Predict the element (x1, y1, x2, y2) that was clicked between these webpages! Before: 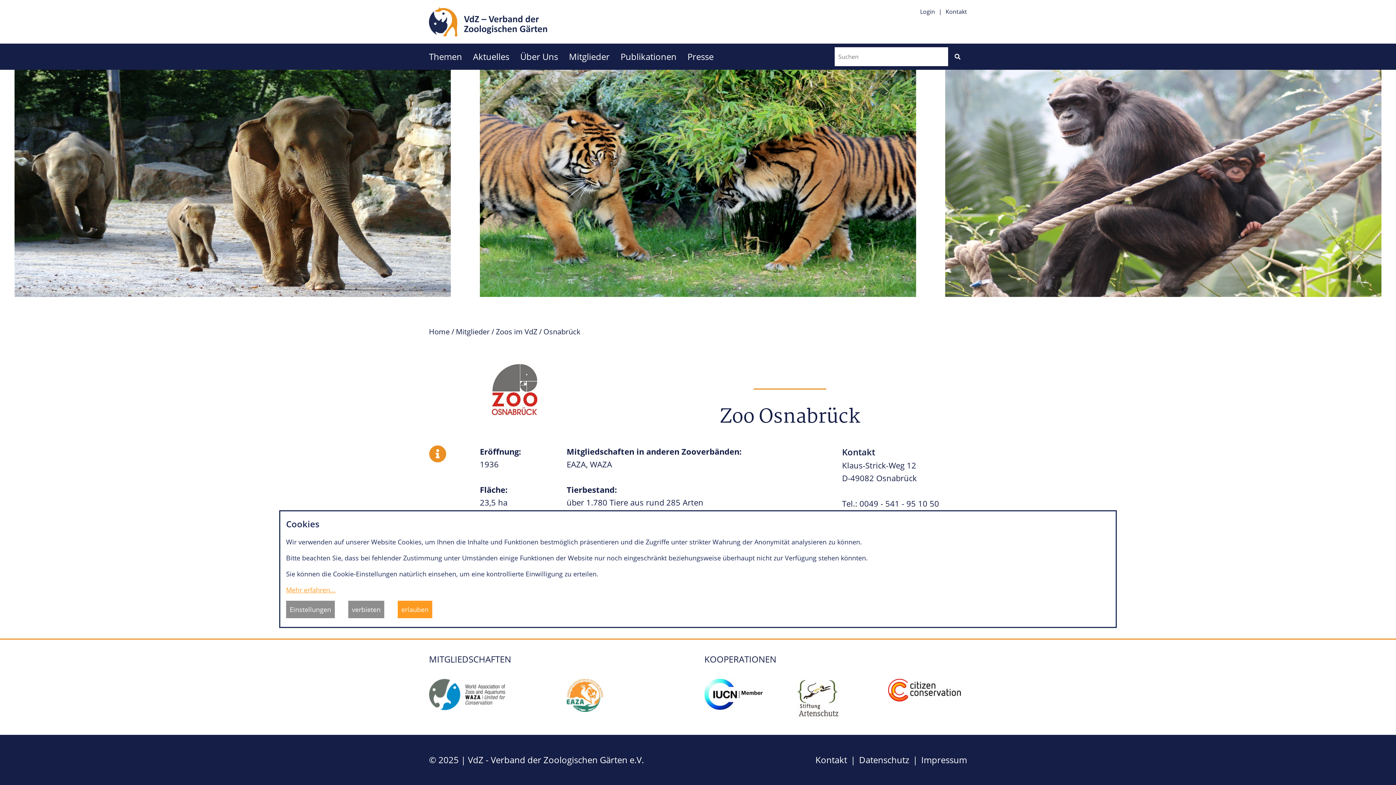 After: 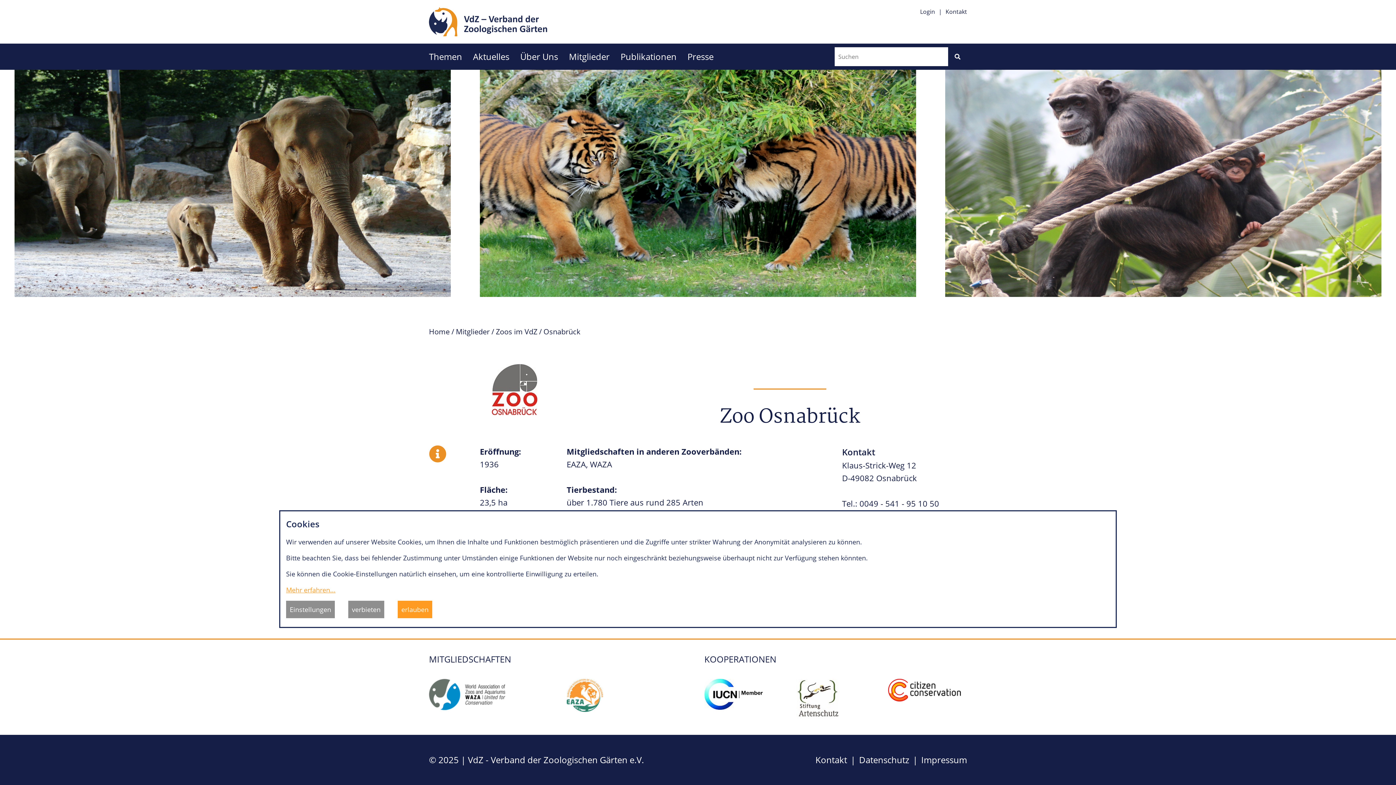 Action: bbox: (796, 679, 840, 718)